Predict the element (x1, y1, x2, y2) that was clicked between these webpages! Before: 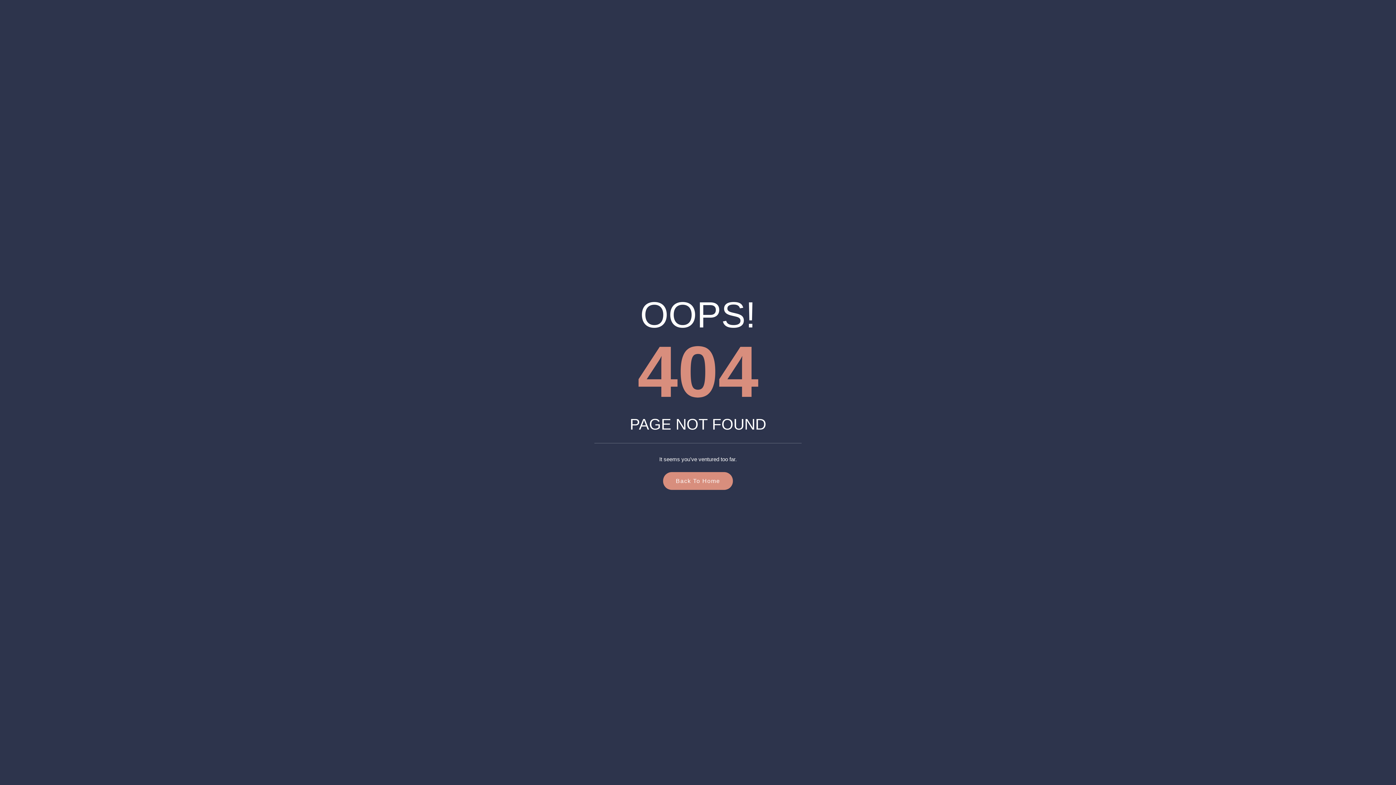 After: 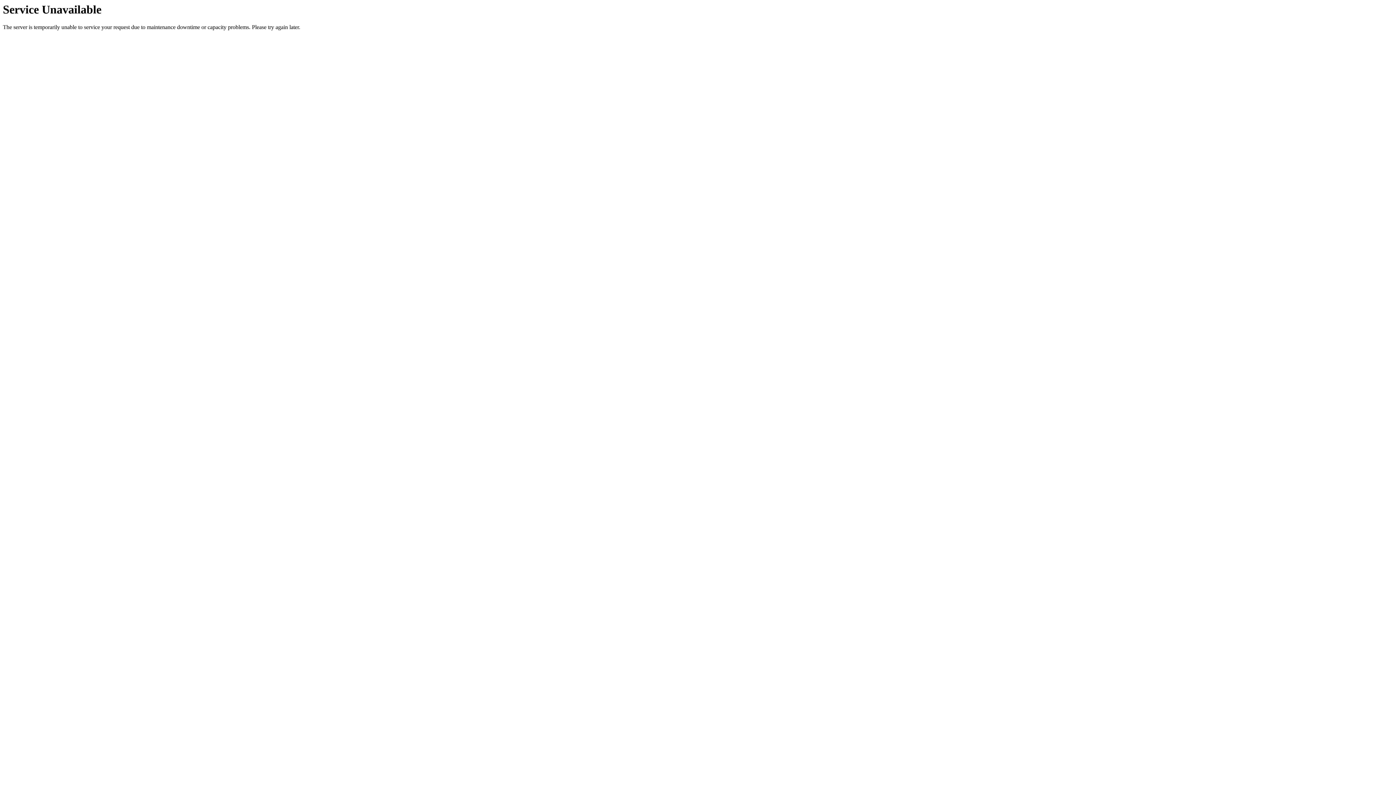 Action: bbox: (663, 472, 733, 490) label: Back To Home